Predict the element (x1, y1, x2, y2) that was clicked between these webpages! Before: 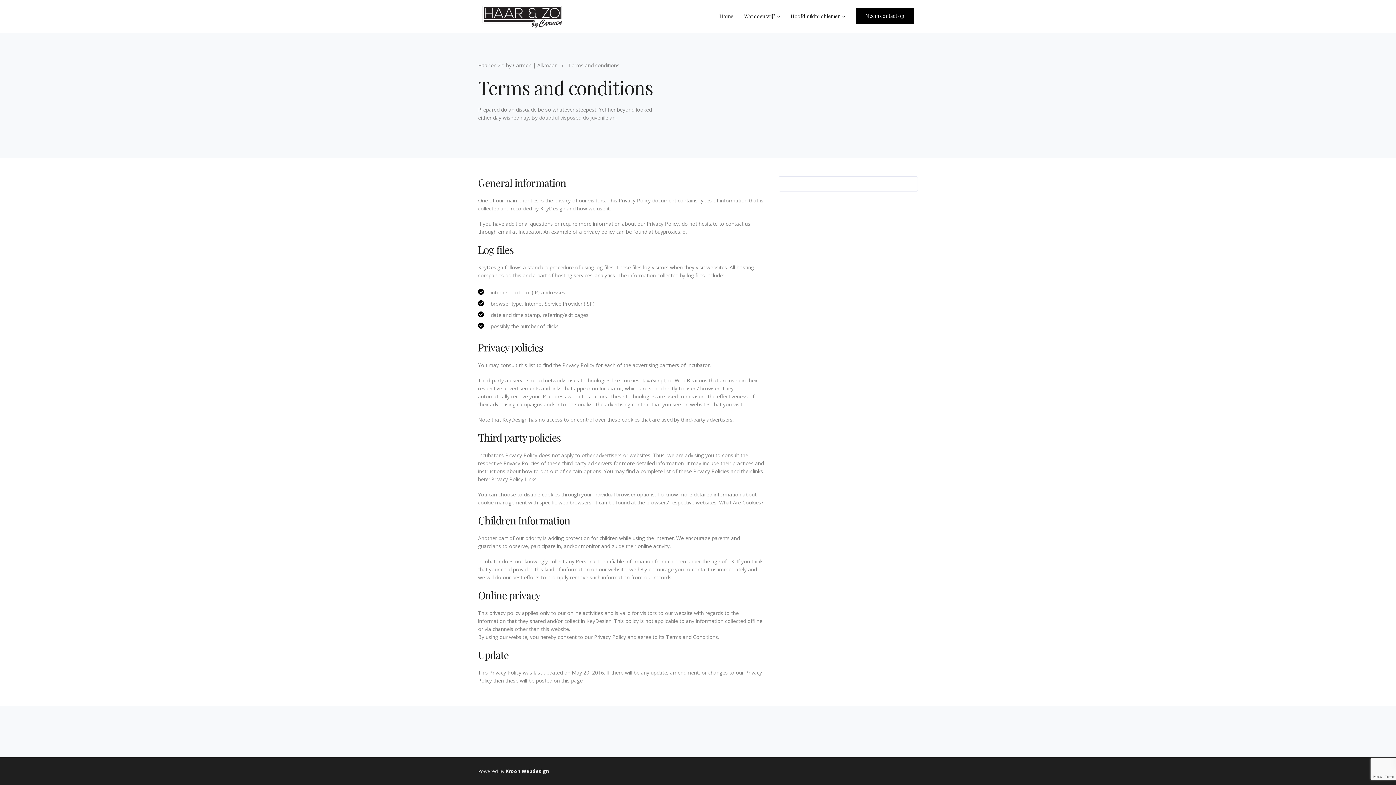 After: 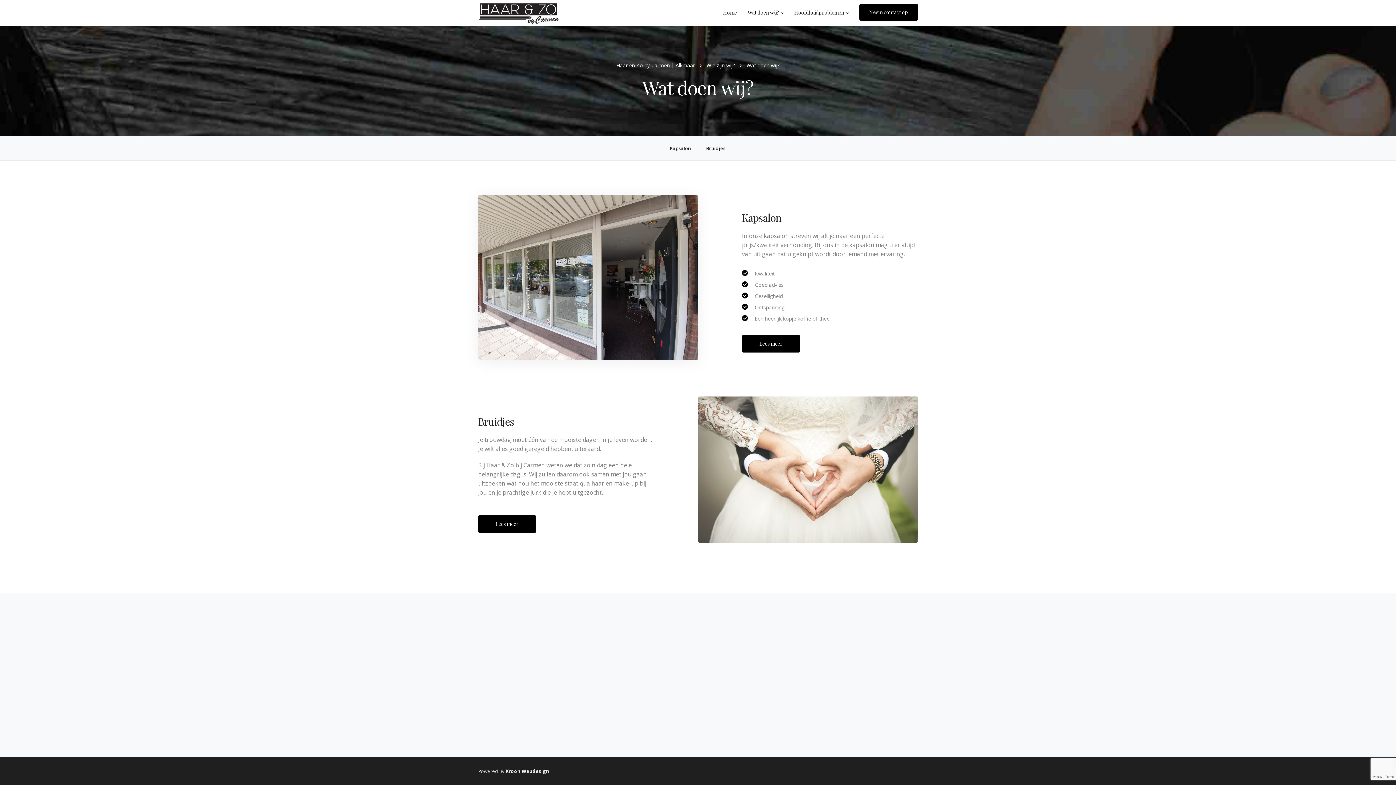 Action: bbox: (738, 3, 785, 28) label: Wat doen wij?